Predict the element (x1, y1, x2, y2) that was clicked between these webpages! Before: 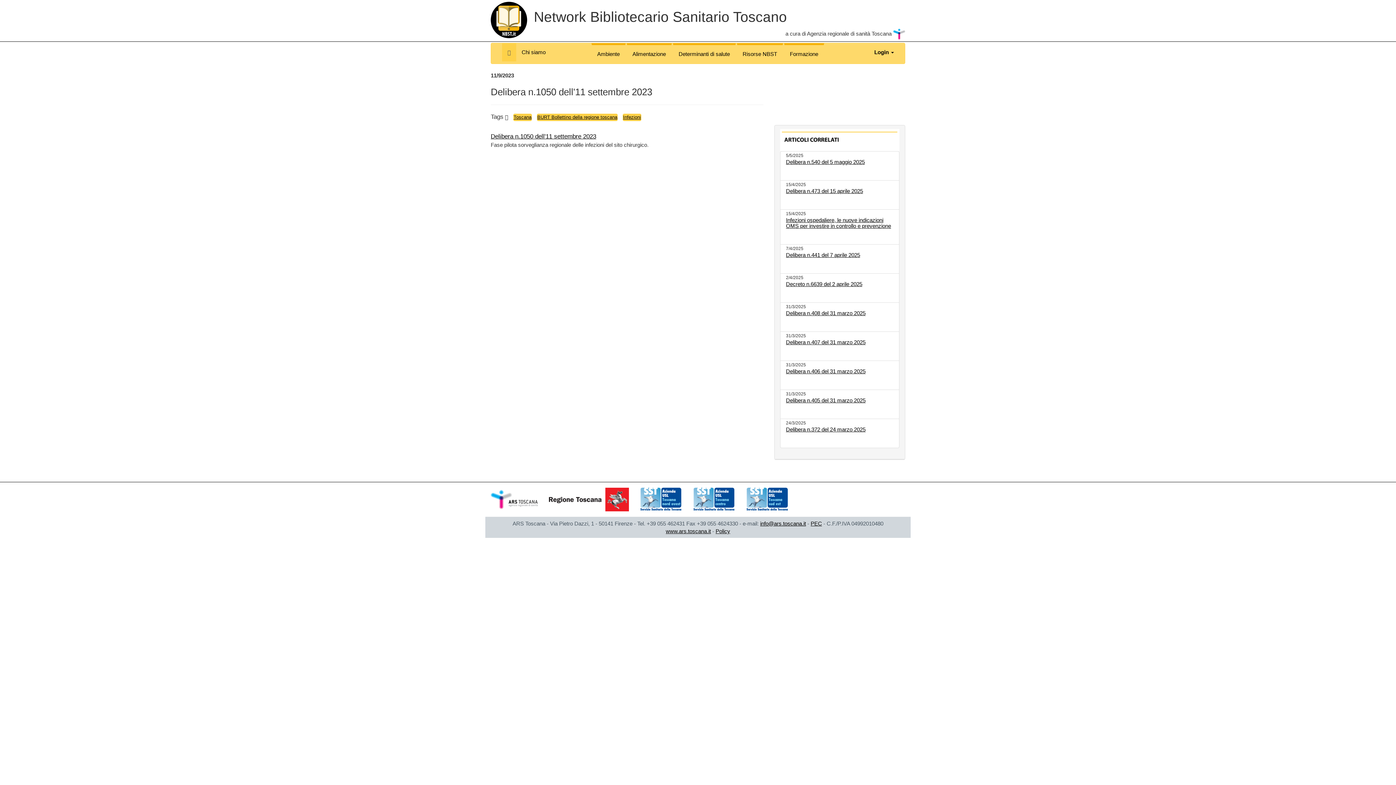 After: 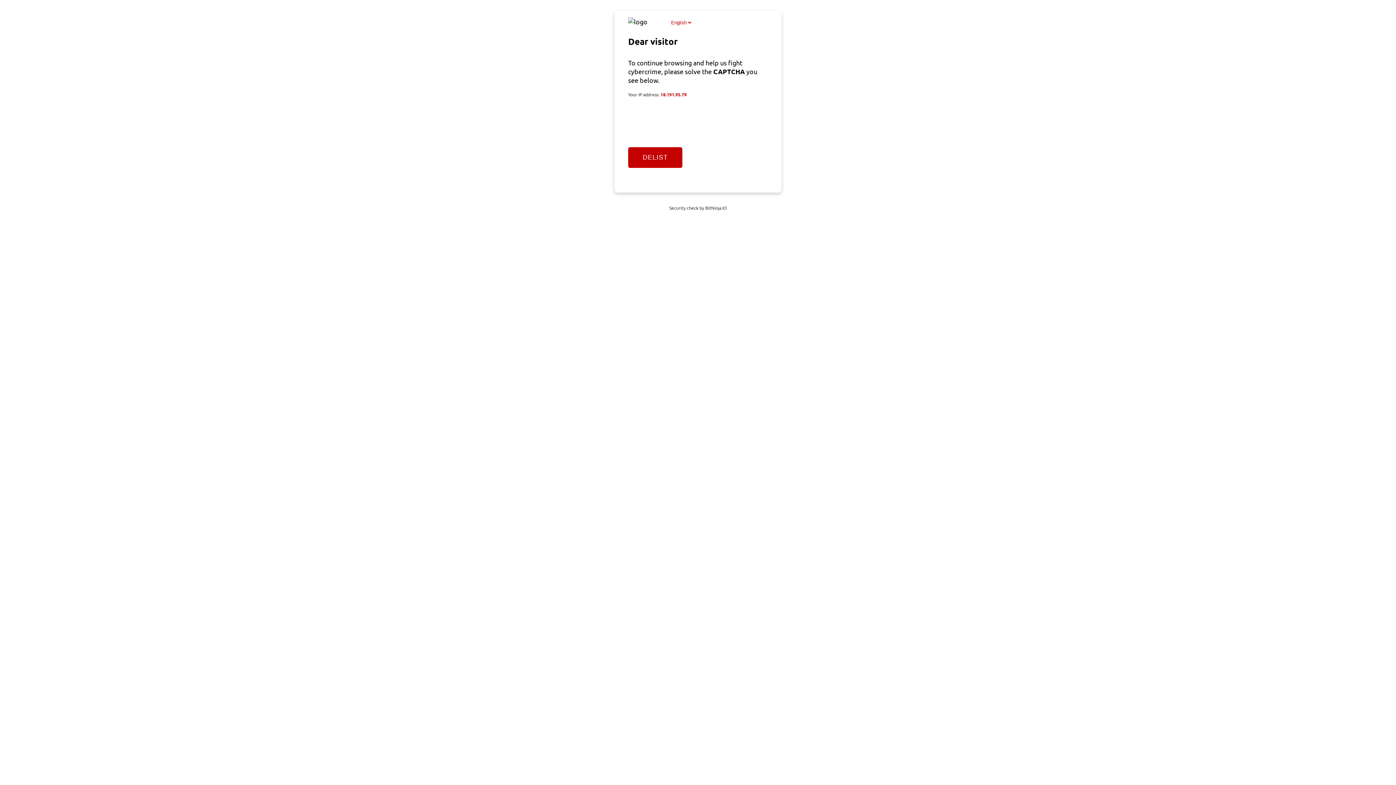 Action: label: Delibera n.406 del 31 marzo 2025 bbox: (786, 368, 893, 374)